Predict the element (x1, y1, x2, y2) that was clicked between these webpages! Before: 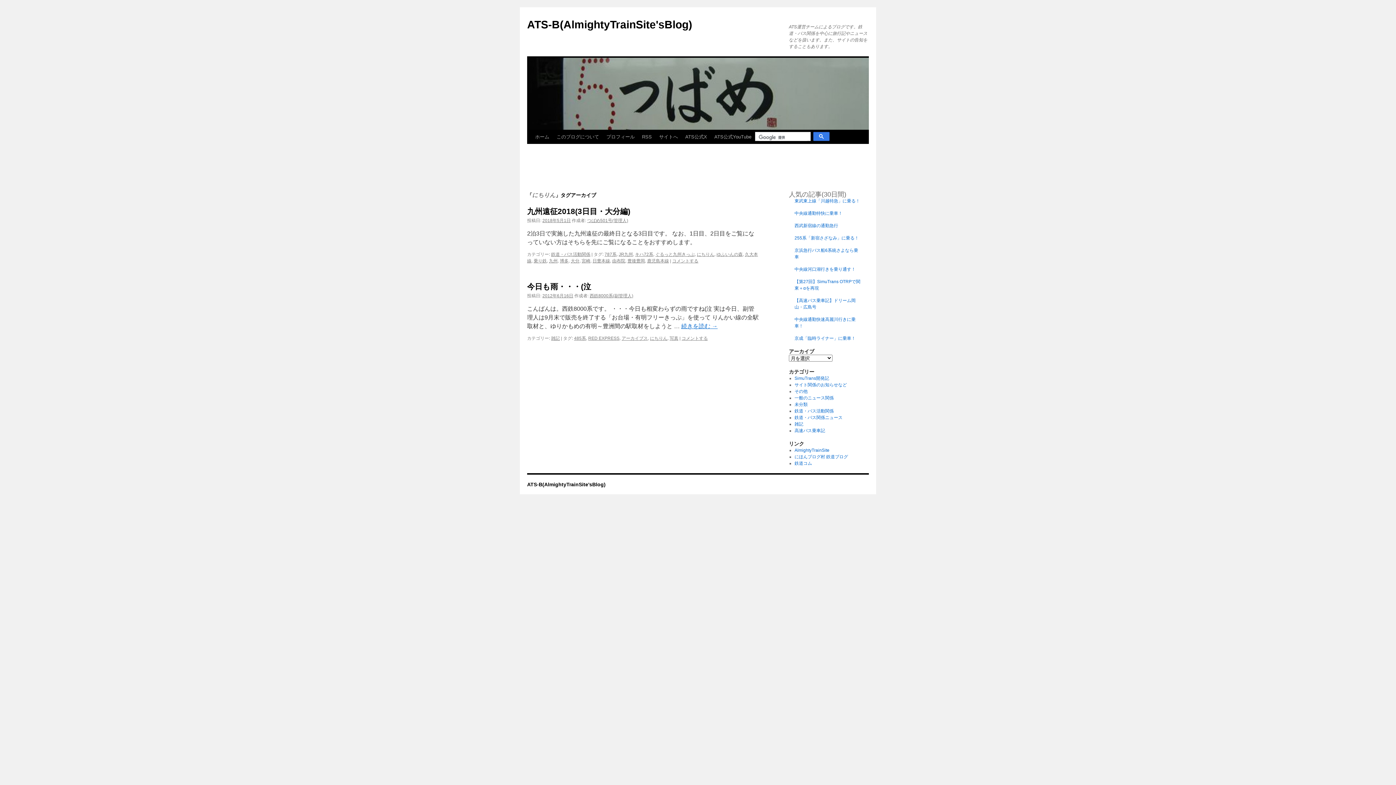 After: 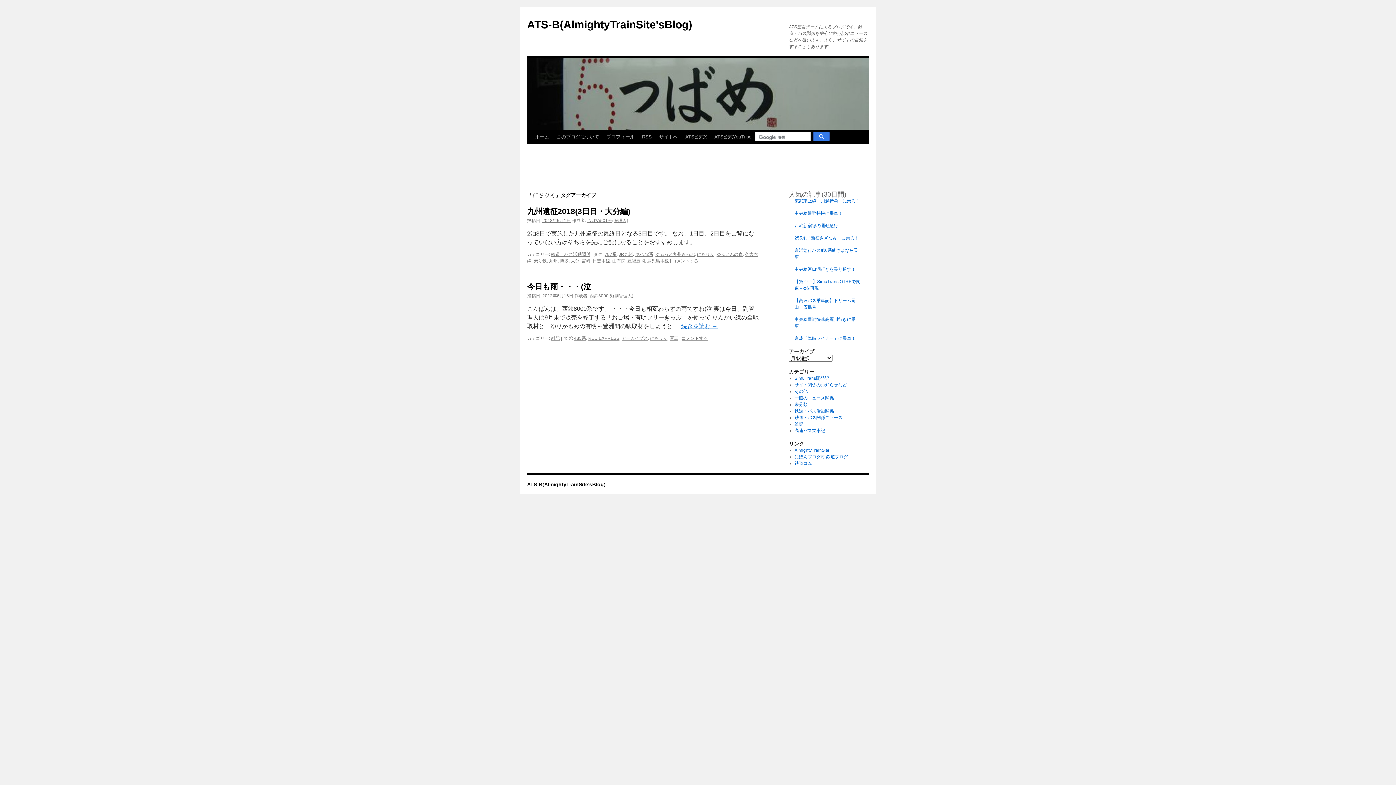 Action: label: にちりん bbox: (697, 252, 714, 257)